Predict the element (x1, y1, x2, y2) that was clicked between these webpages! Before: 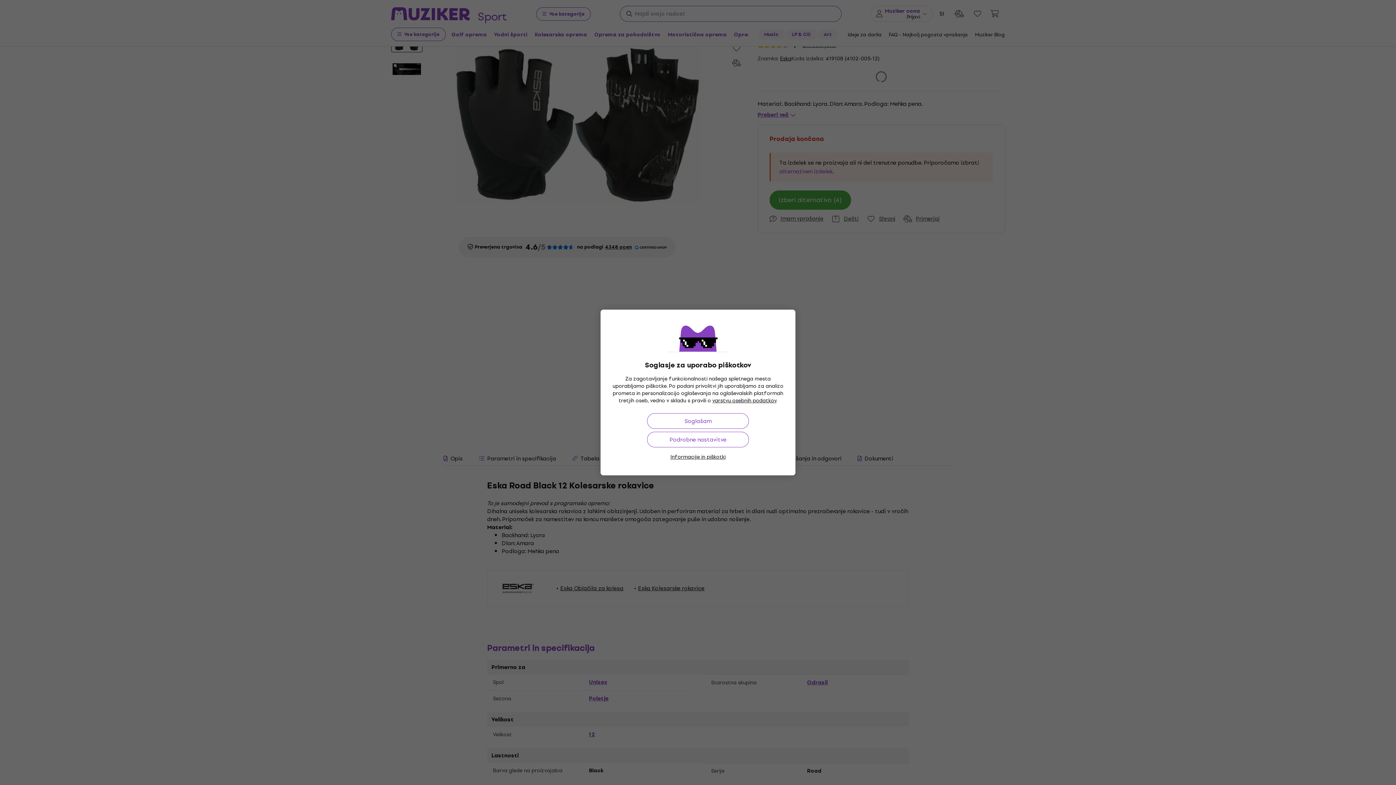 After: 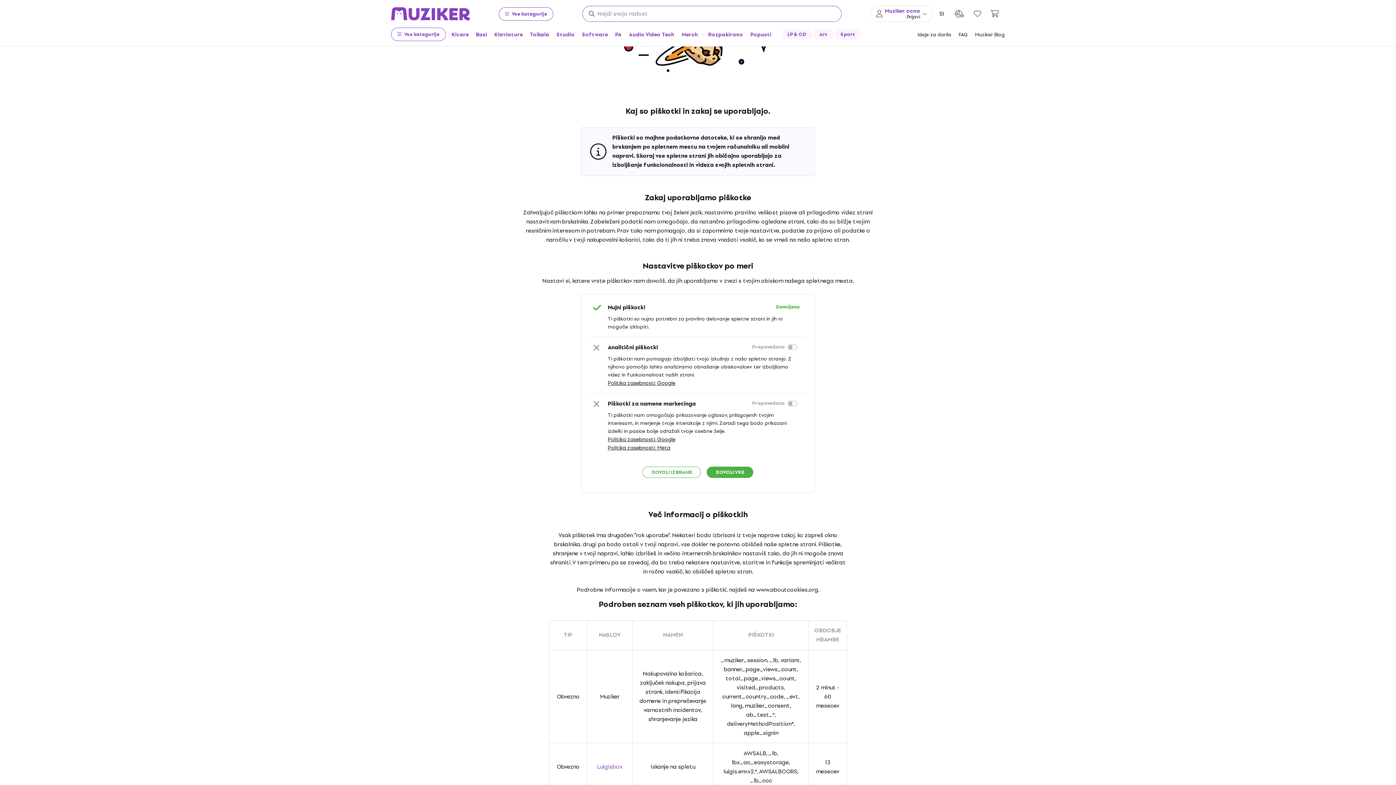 Action: label: Informacije in piškotki bbox: (670, 453, 725, 461)